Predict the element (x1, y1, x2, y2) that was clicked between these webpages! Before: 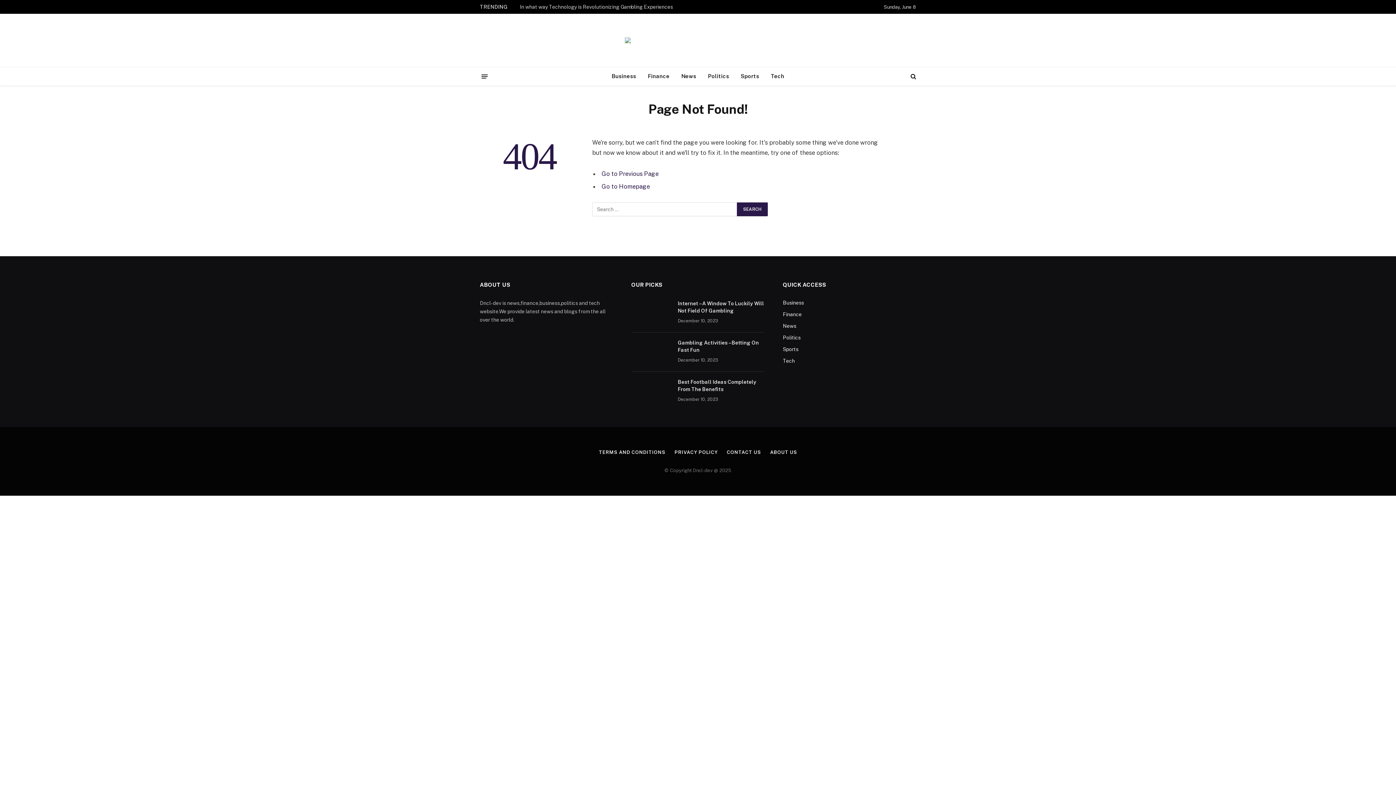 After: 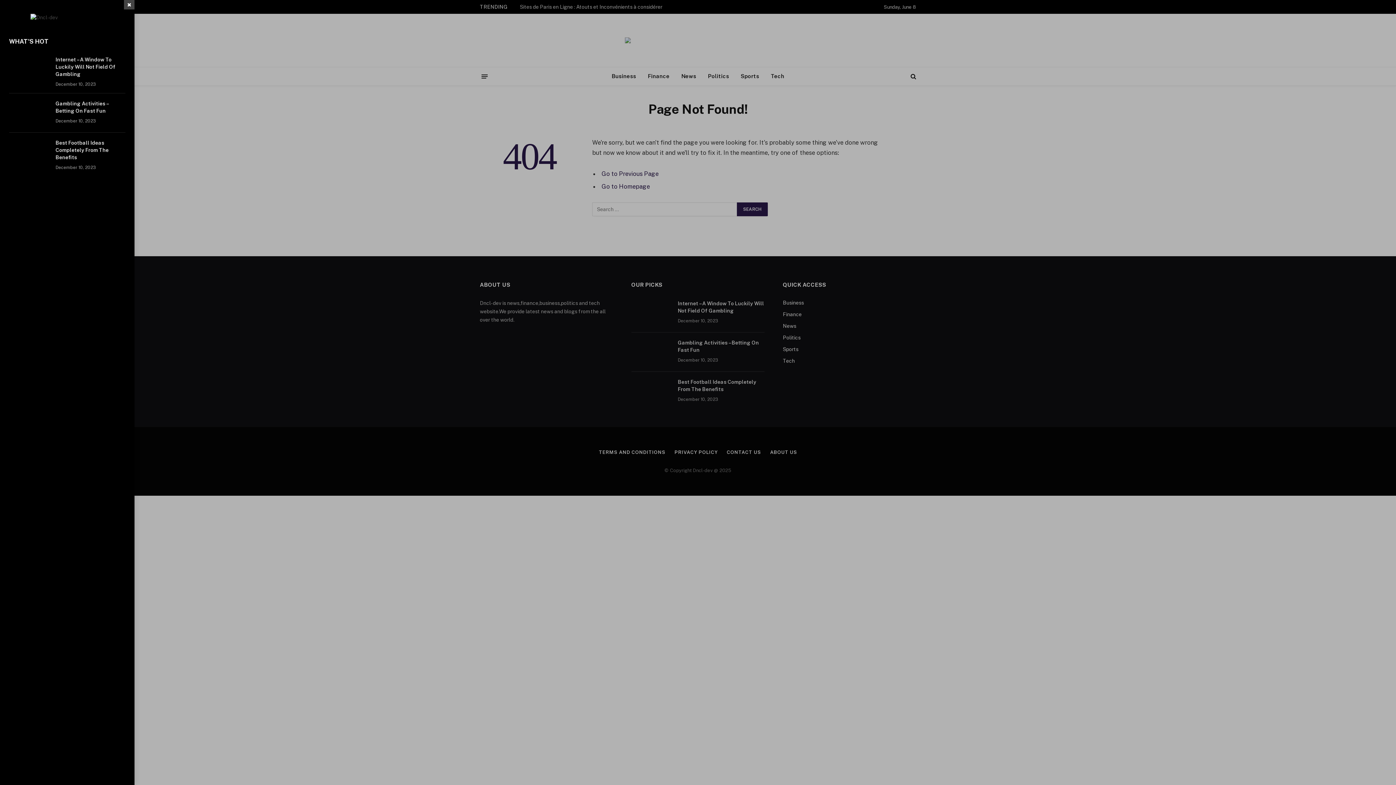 Action: label: Menu bbox: (481, 71, 487, 81)